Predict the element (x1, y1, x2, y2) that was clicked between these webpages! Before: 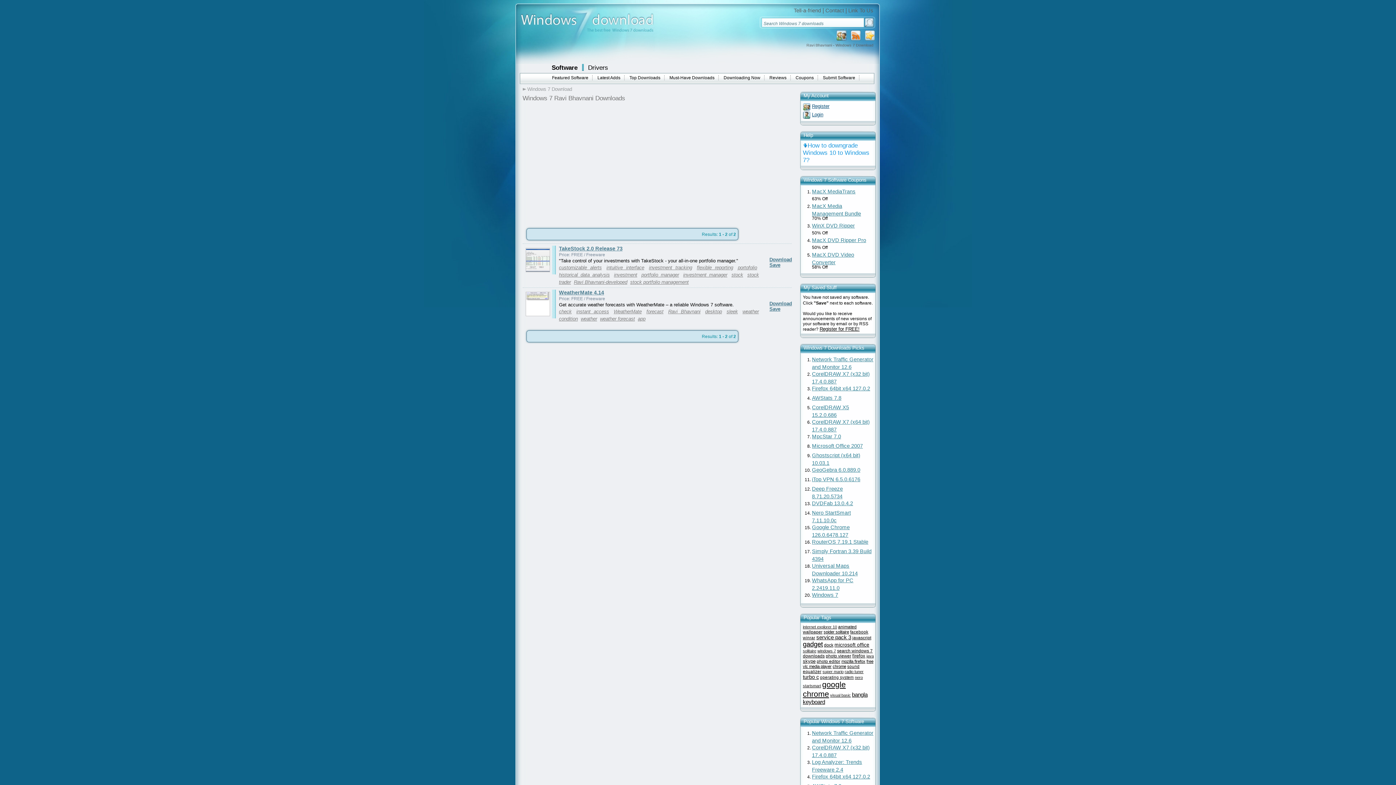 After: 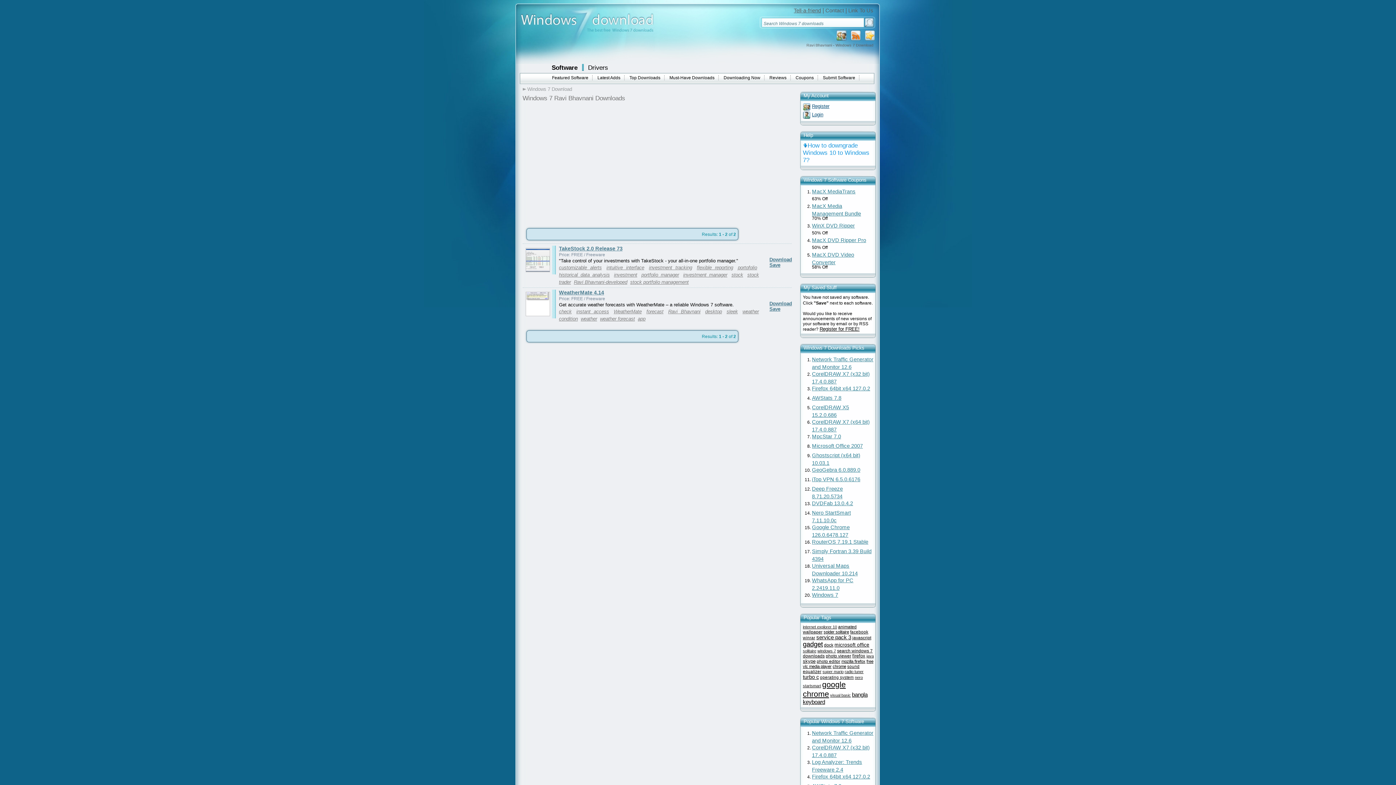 Action: label: Tell-a-friend bbox: (794, 7, 821, 13)